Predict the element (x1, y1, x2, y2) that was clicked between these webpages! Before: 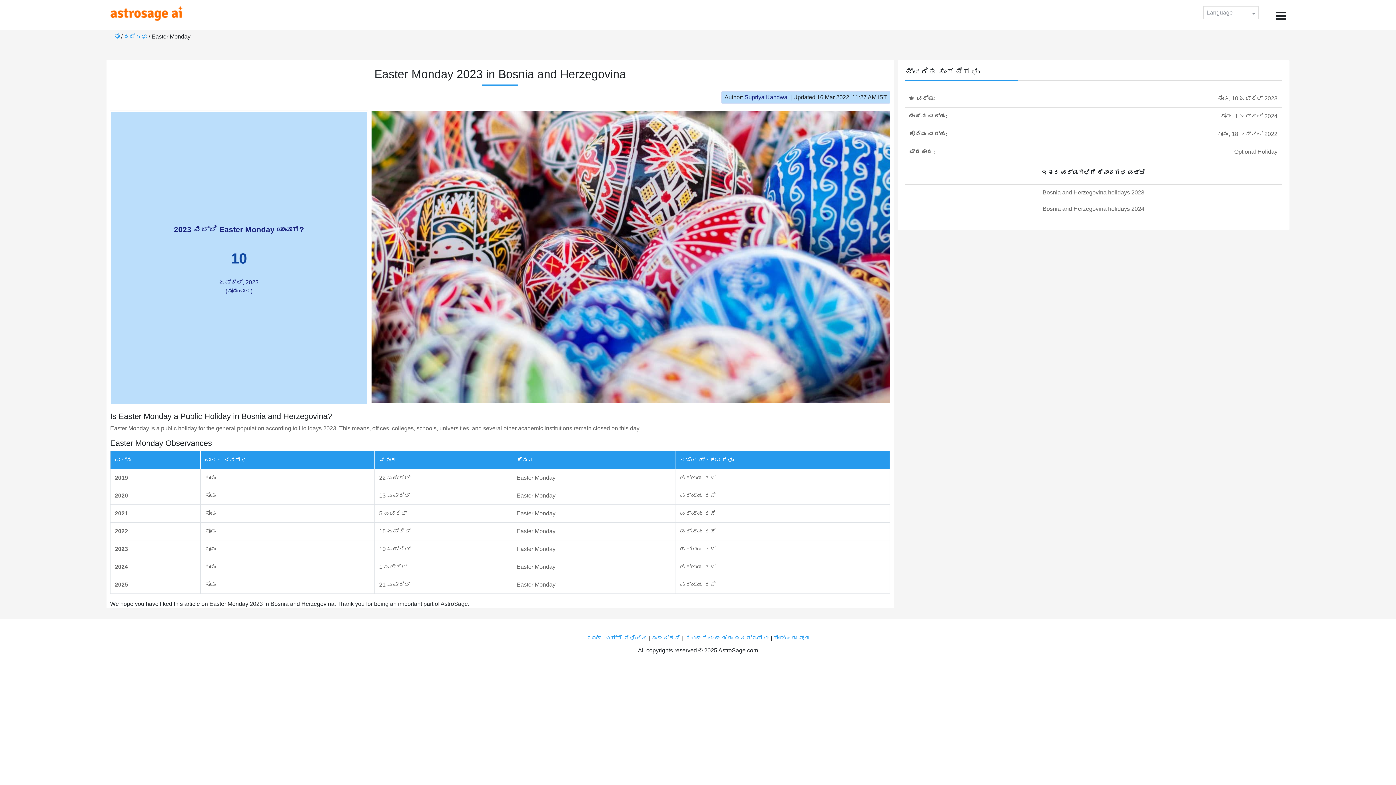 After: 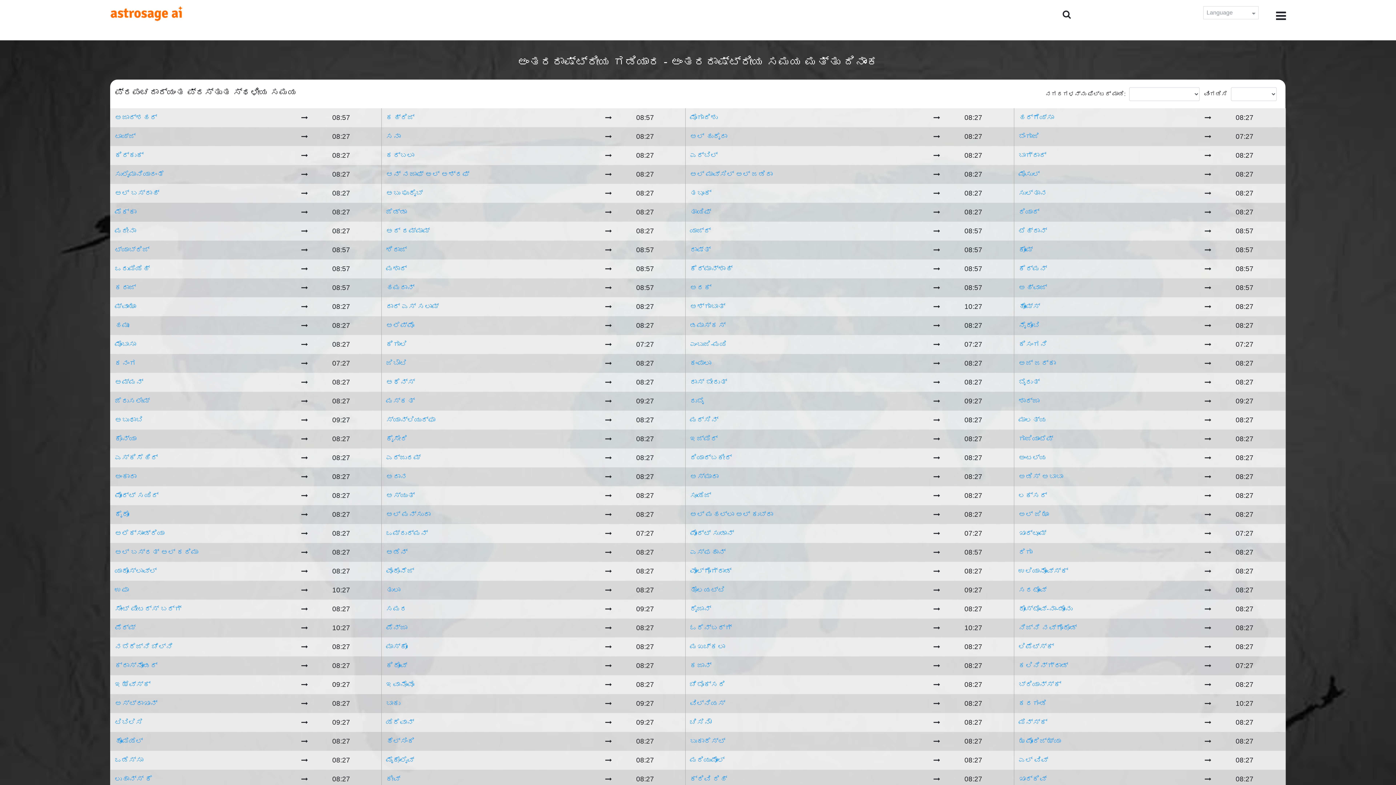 Action: bbox: (113, 33, 121, 39) label: ಹೋಂ 